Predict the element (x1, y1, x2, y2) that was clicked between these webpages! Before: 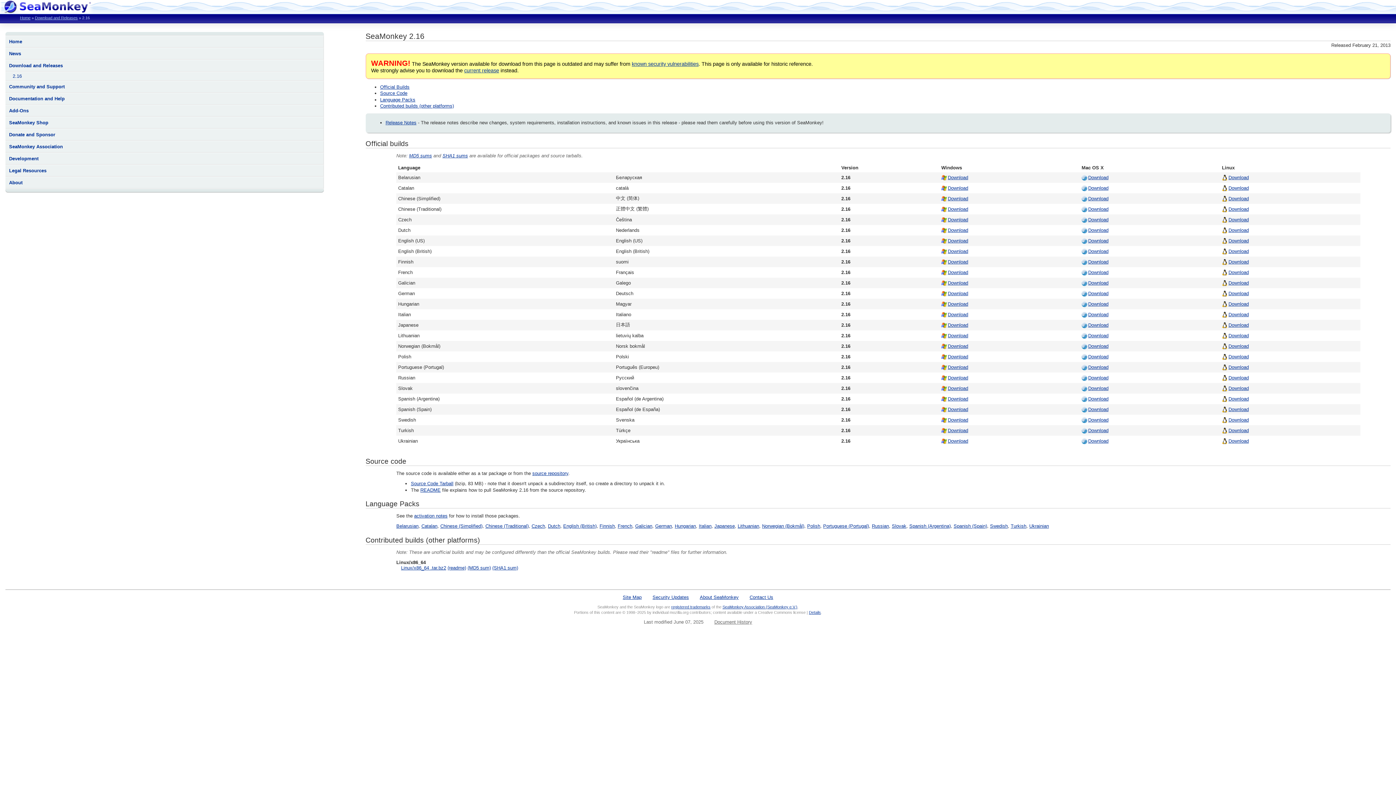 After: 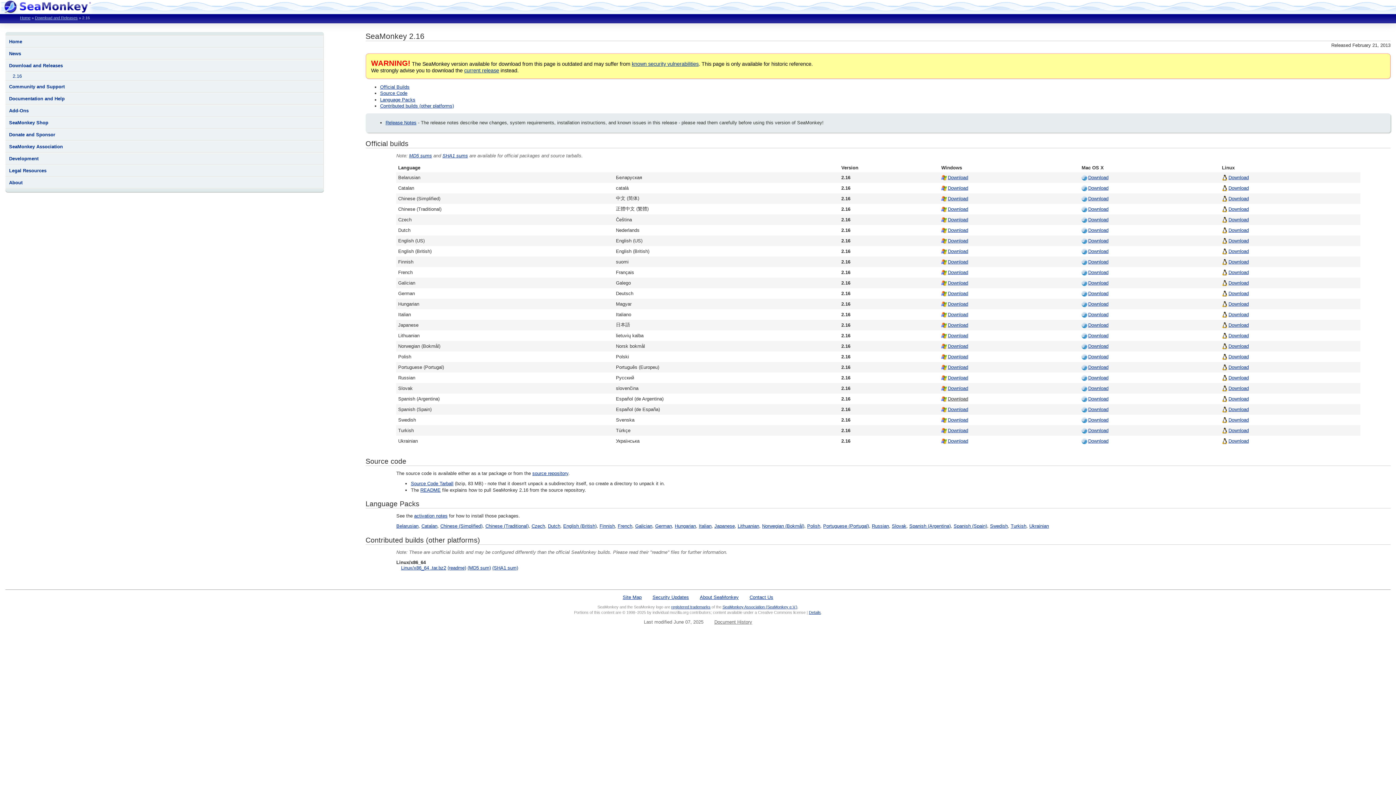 Action: bbox: (941, 395, 1074, 402) label: Download